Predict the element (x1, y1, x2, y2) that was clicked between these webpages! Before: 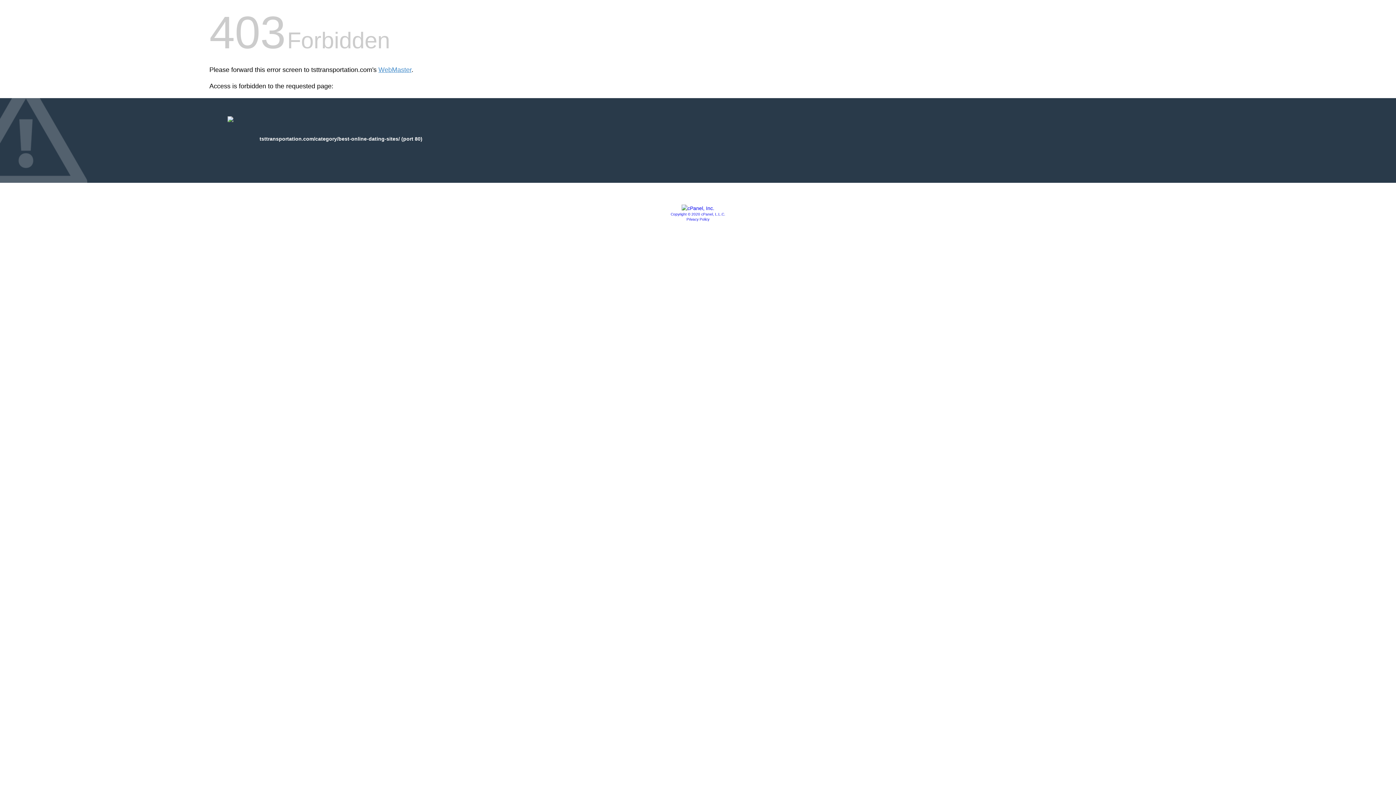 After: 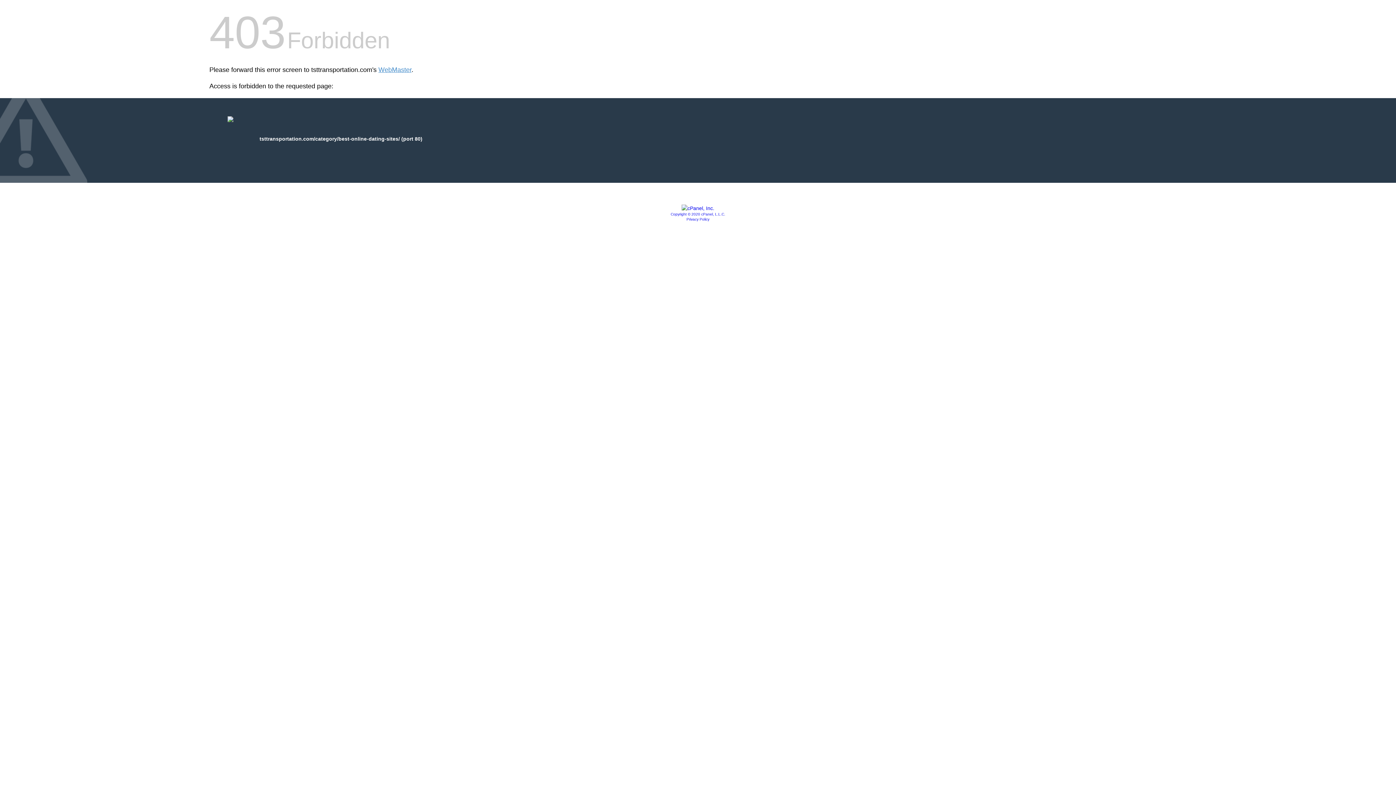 Action: label: Copyright © 2020 cPanel, L.L.C. bbox: (670, 212, 725, 216)